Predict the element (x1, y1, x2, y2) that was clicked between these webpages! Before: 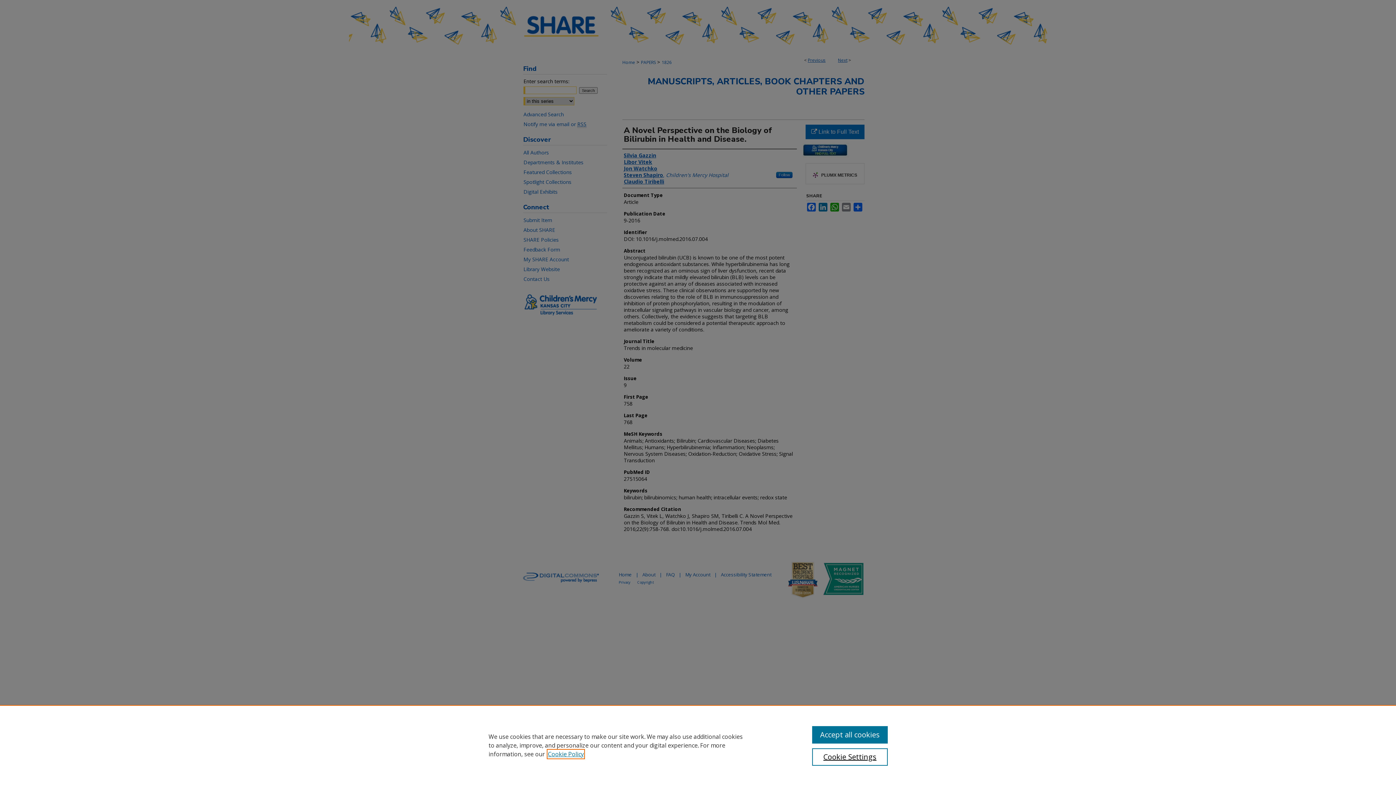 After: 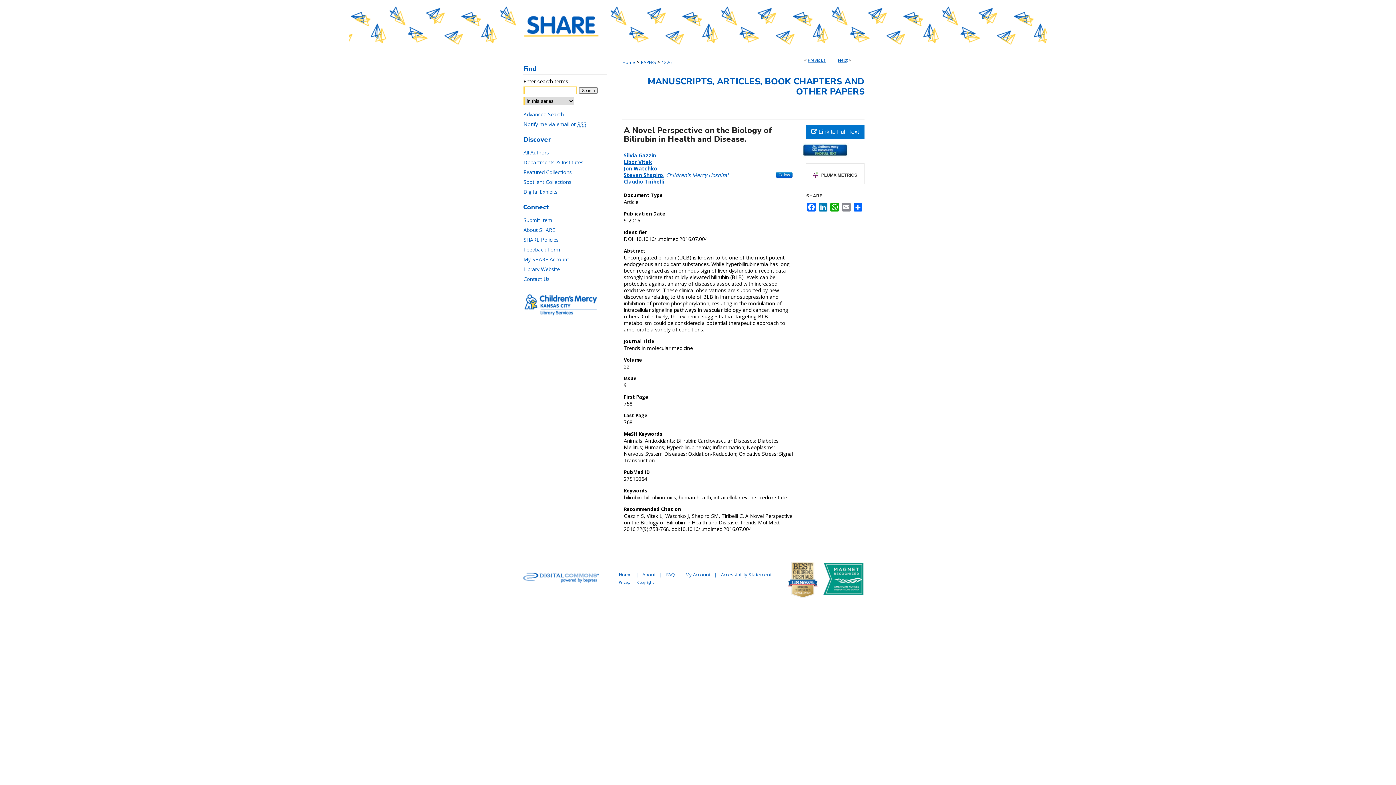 Action: label: Accept all cookies bbox: (812, 726, 887, 744)